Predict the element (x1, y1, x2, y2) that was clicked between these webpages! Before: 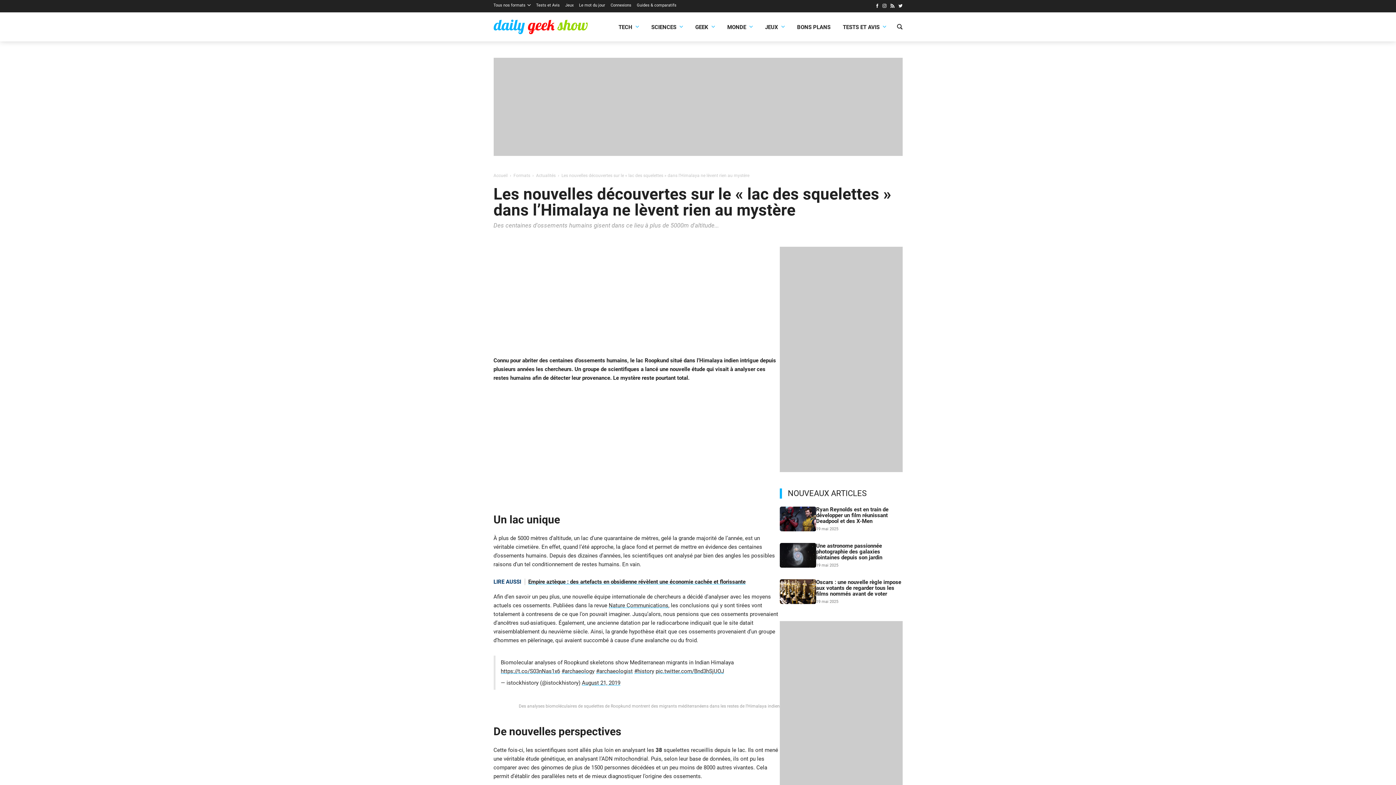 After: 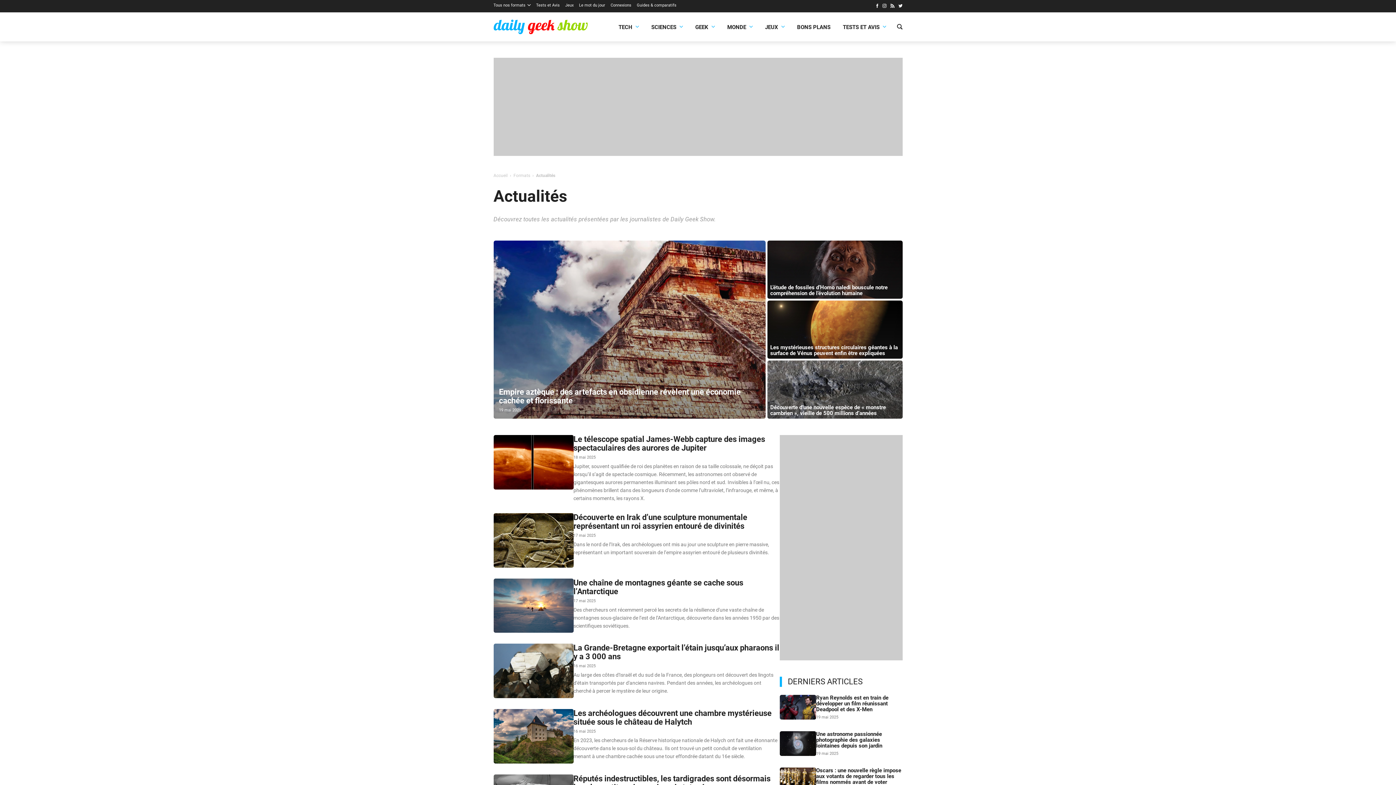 Action: bbox: (536, 173, 555, 178) label: Actualités